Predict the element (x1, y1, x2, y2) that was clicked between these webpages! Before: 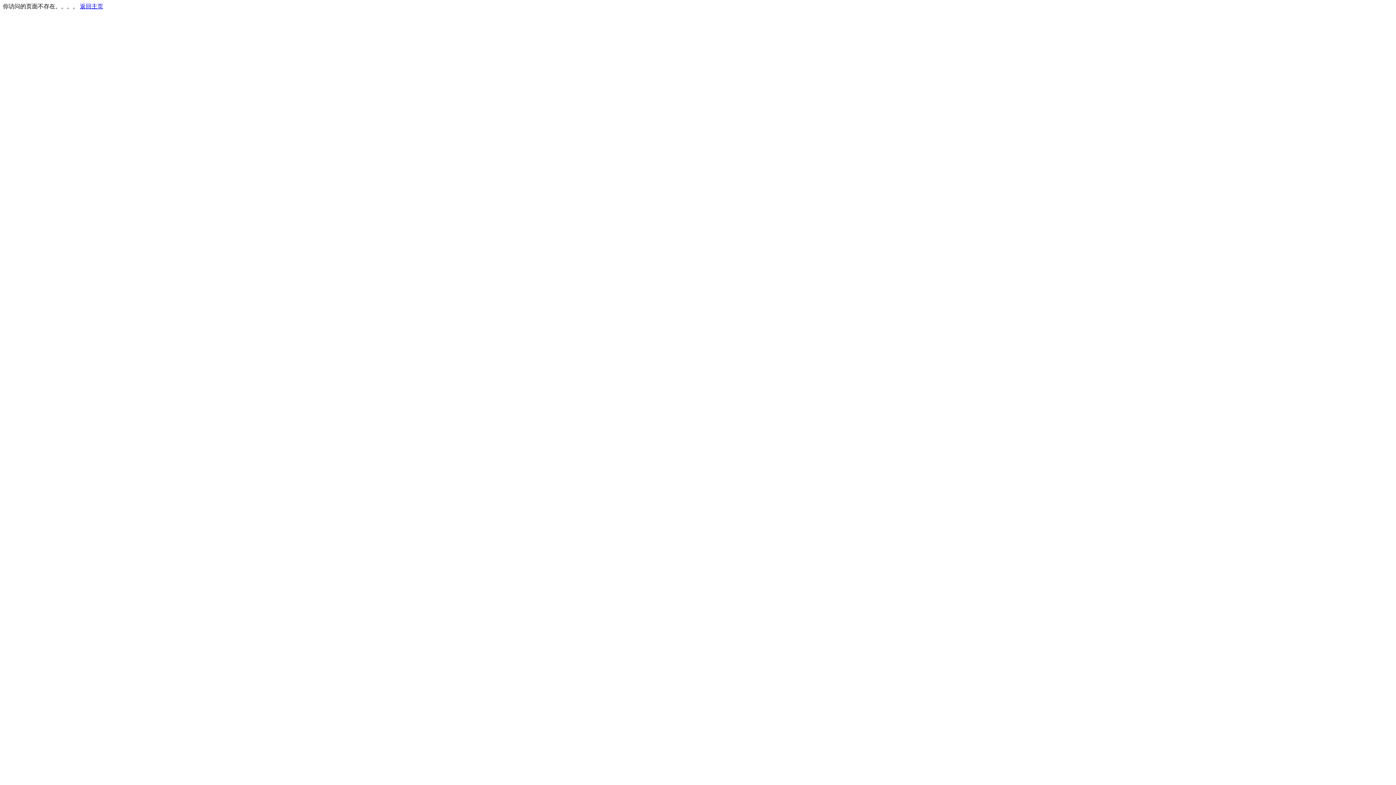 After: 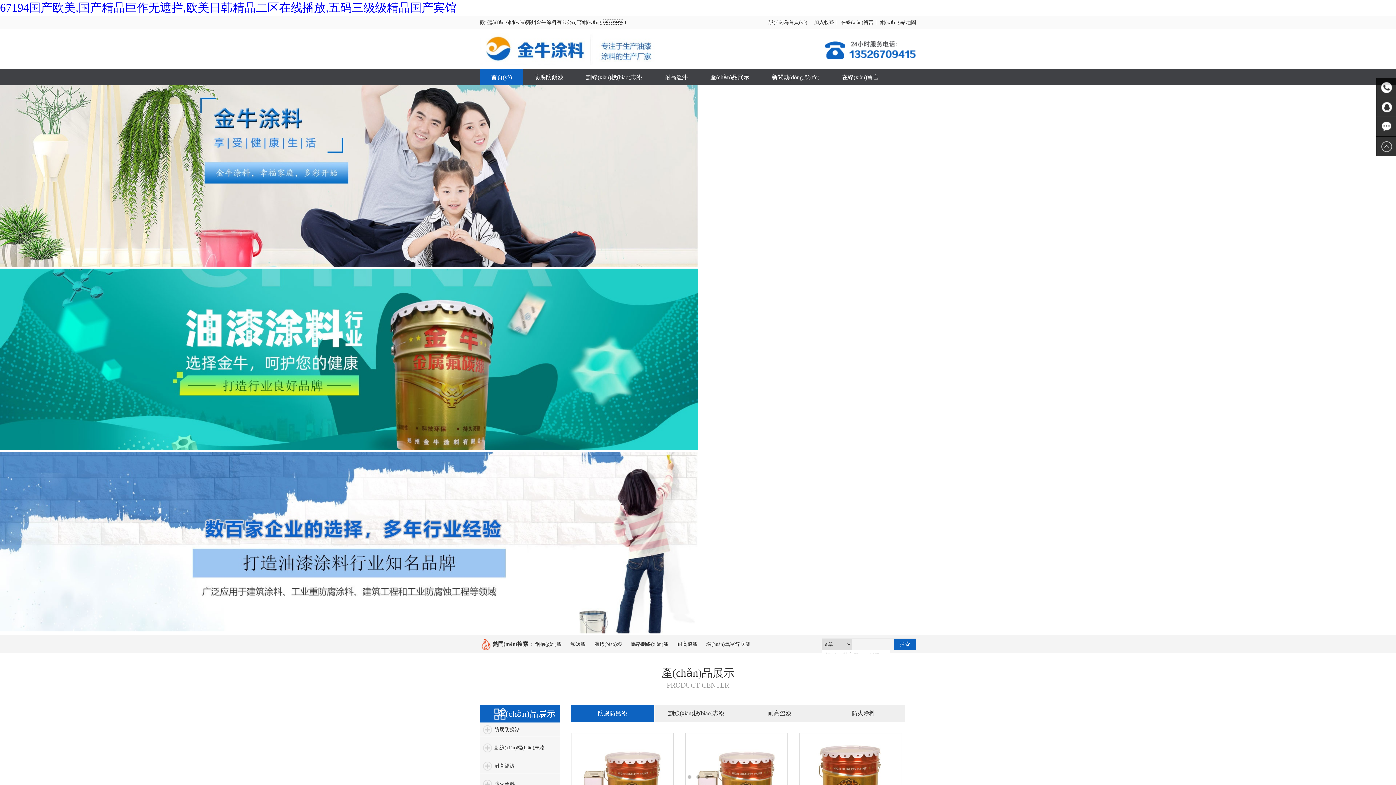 Action: label: 返回主页 bbox: (80, 3, 103, 9)